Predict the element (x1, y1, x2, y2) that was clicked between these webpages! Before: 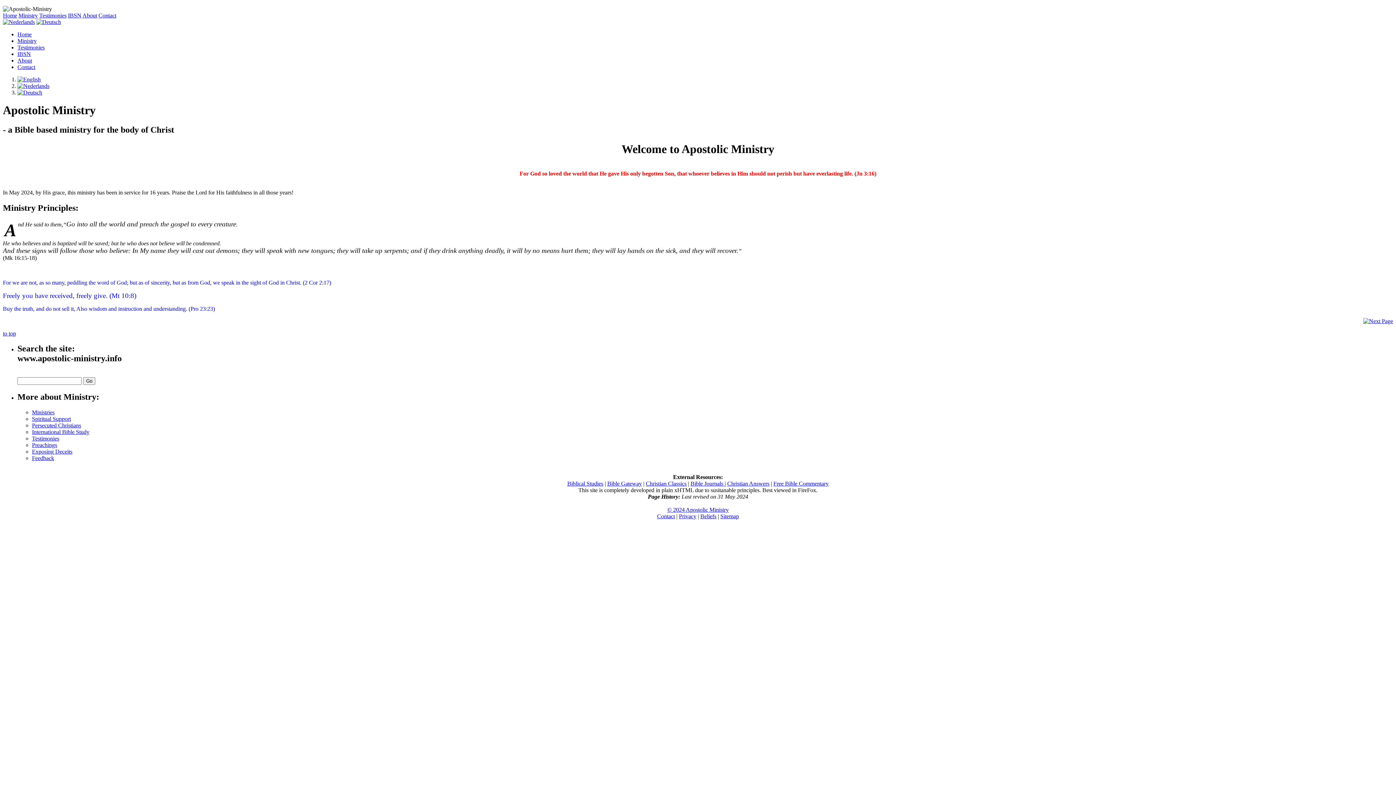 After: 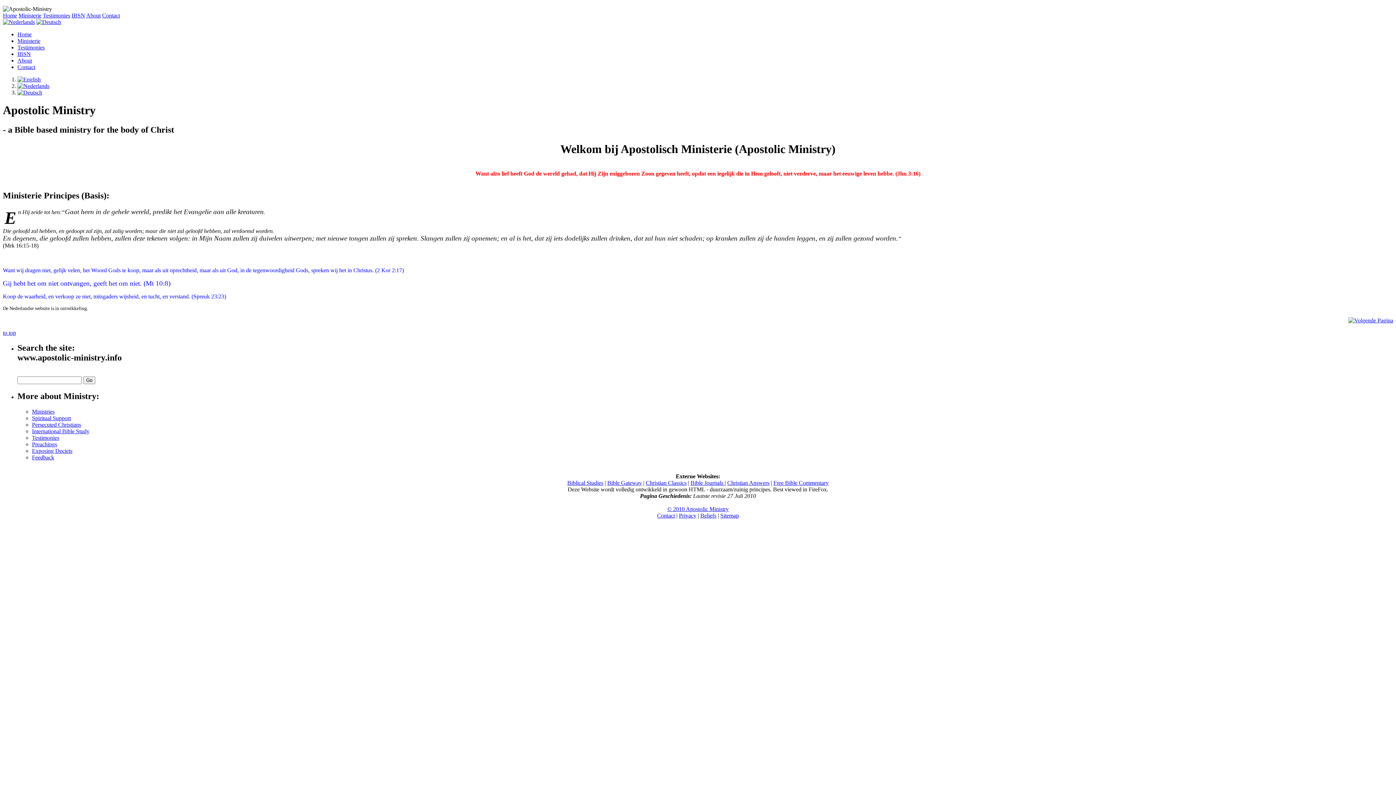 Action: bbox: (2, 18, 34, 25)